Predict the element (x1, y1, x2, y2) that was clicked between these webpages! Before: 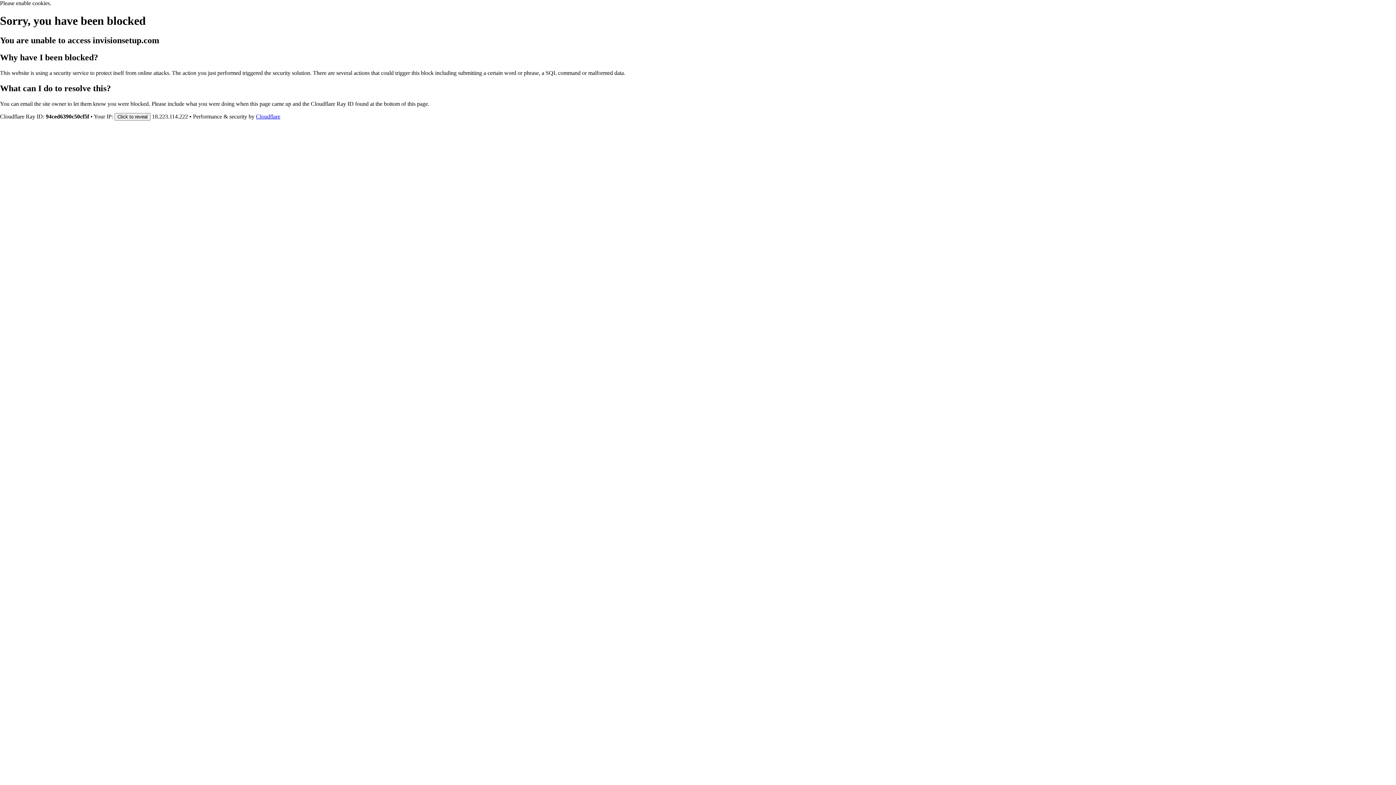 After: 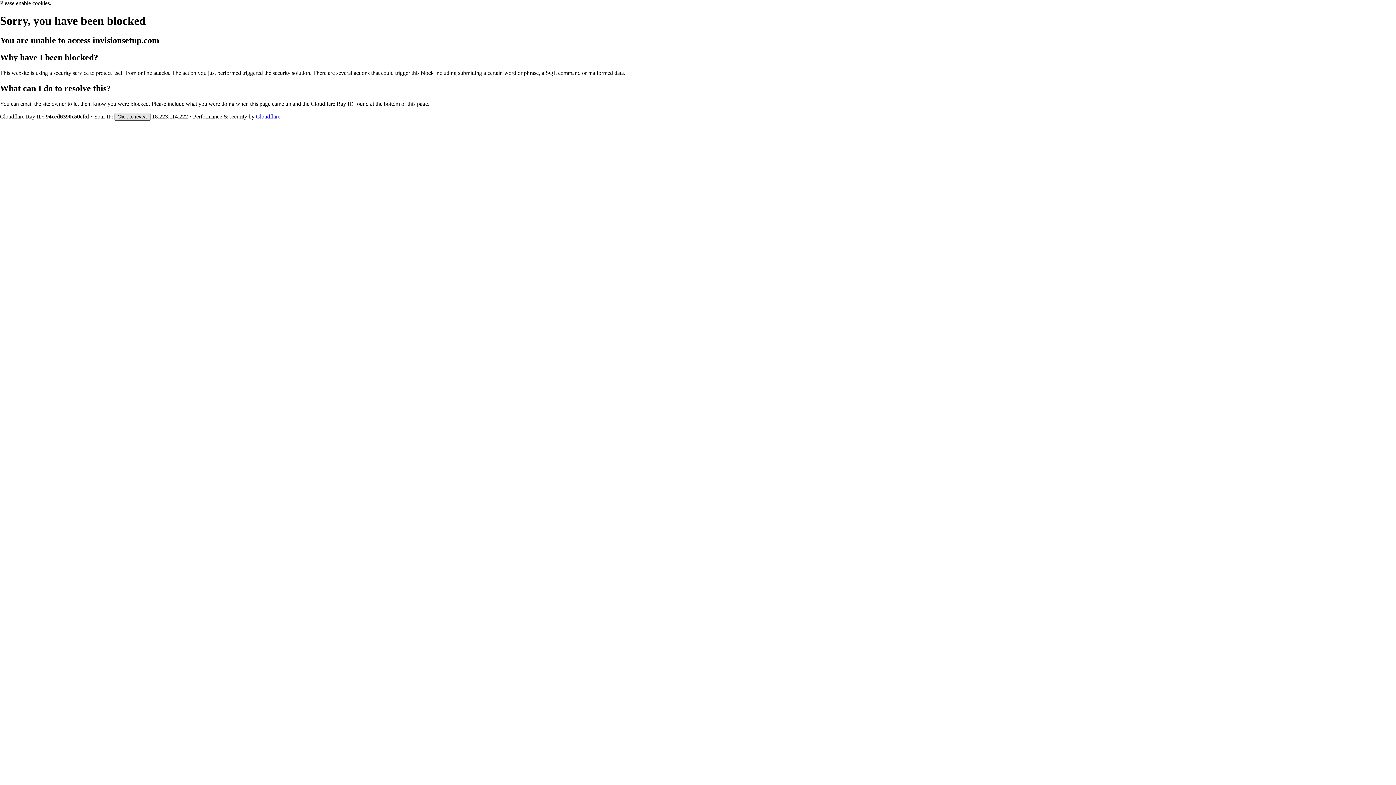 Action: bbox: (114, 112, 150, 120) label: Click to reveal